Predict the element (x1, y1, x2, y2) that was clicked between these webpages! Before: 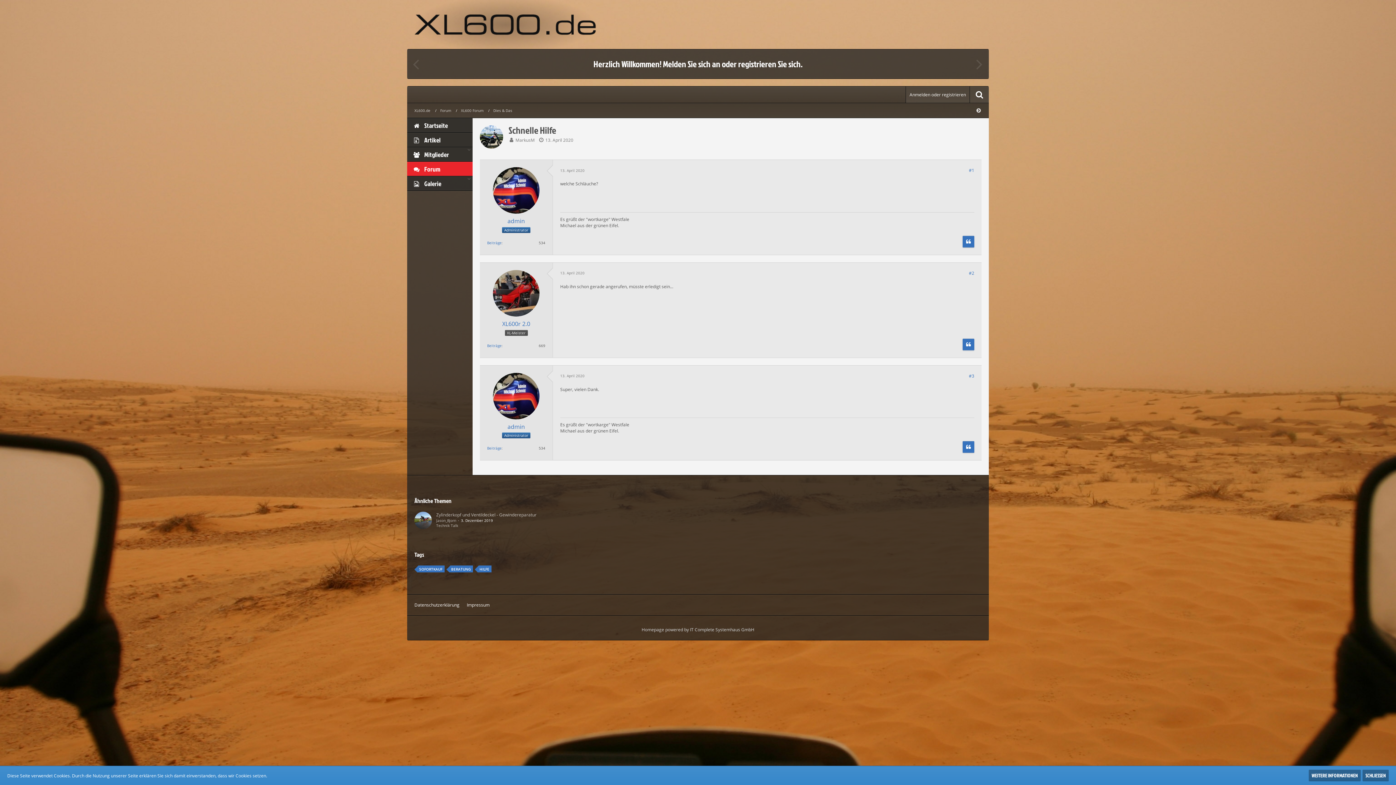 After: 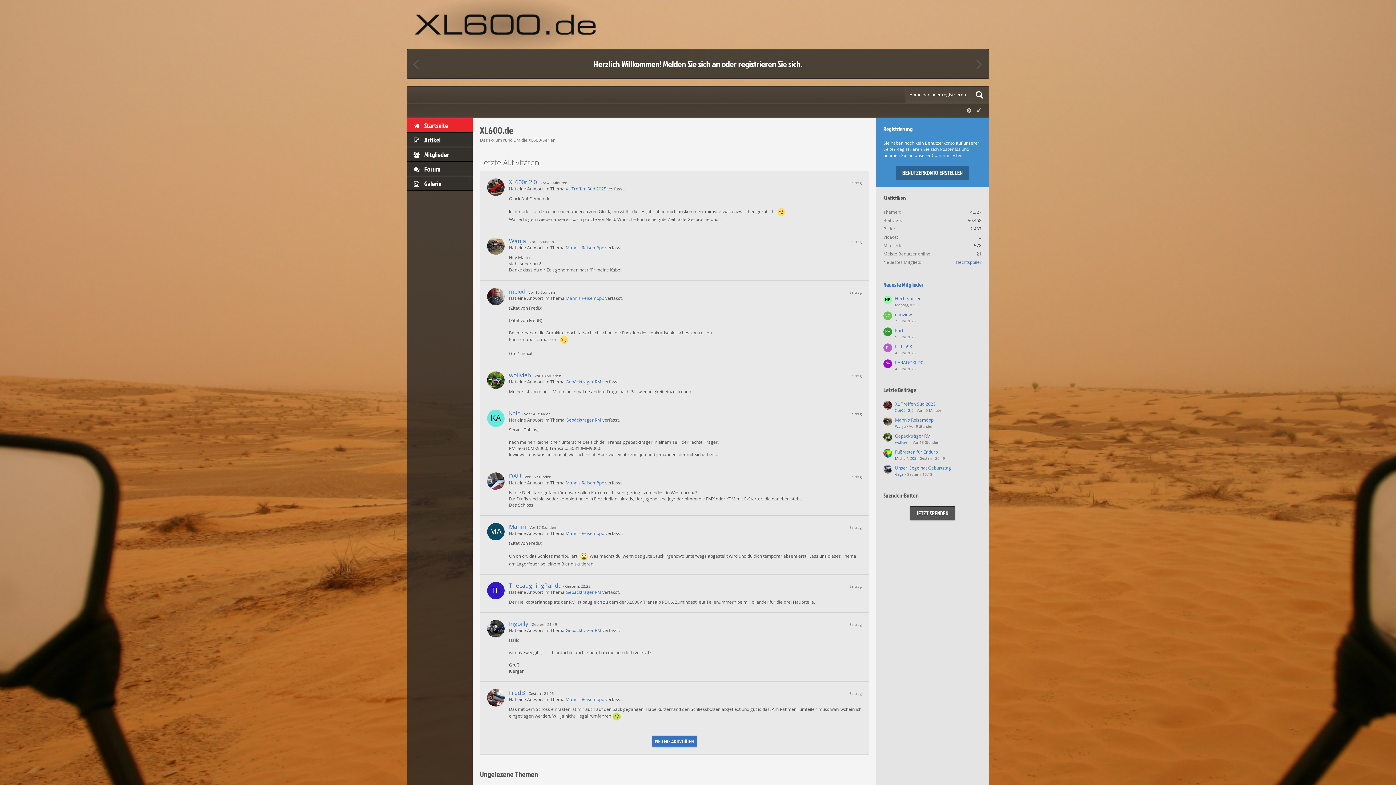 Action: bbox: (407, 118, 472, 132) label:  Startseite